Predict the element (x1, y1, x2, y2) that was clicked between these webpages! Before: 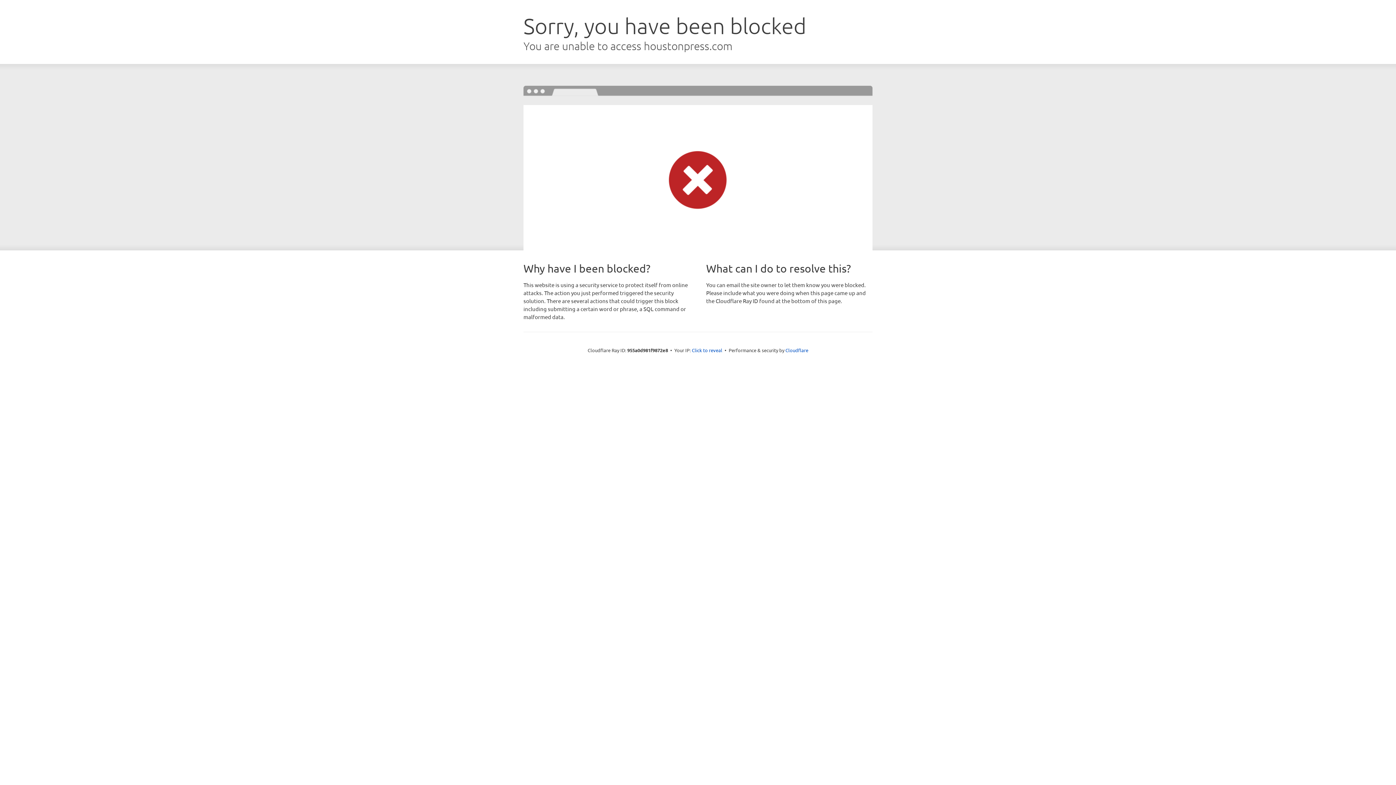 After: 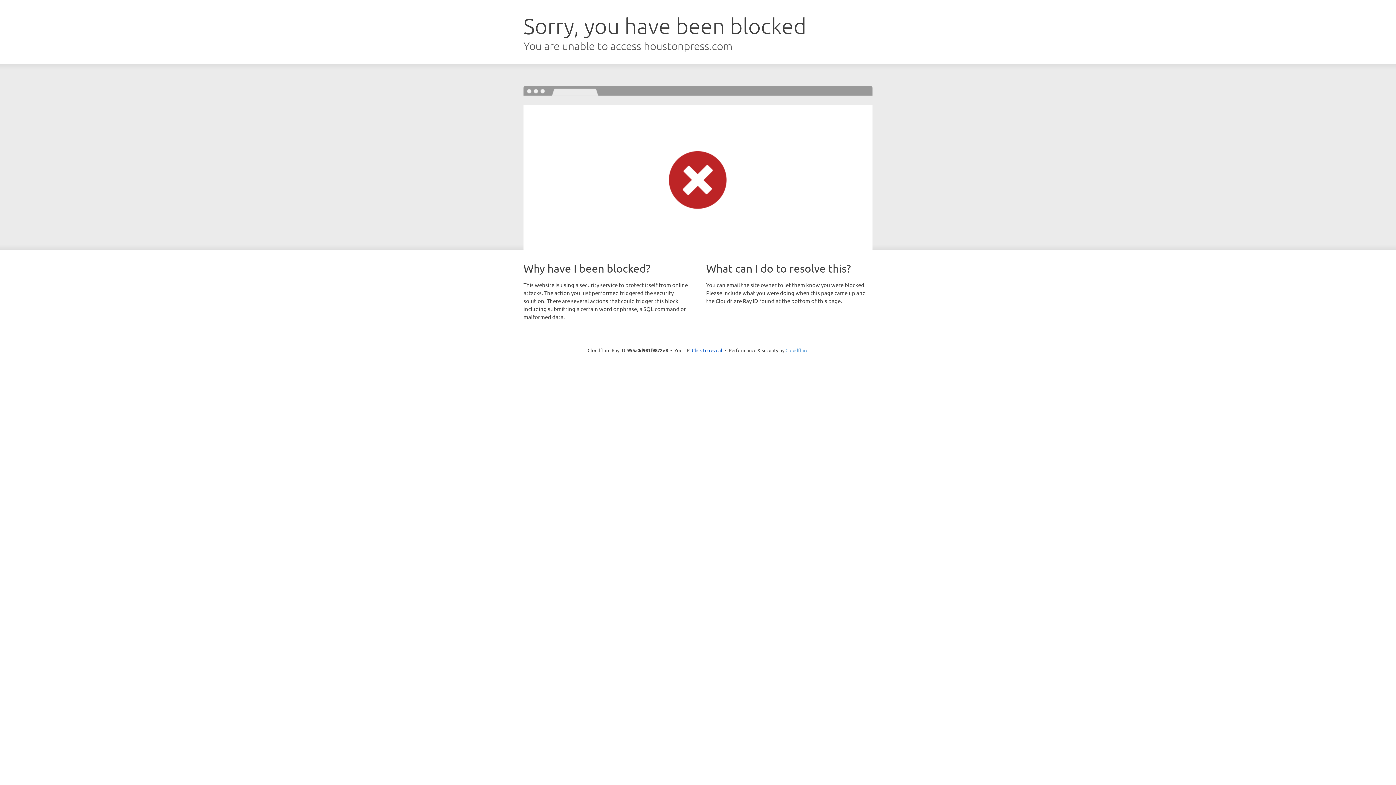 Action: bbox: (785, 347, 808, 353) label: Cloudflare